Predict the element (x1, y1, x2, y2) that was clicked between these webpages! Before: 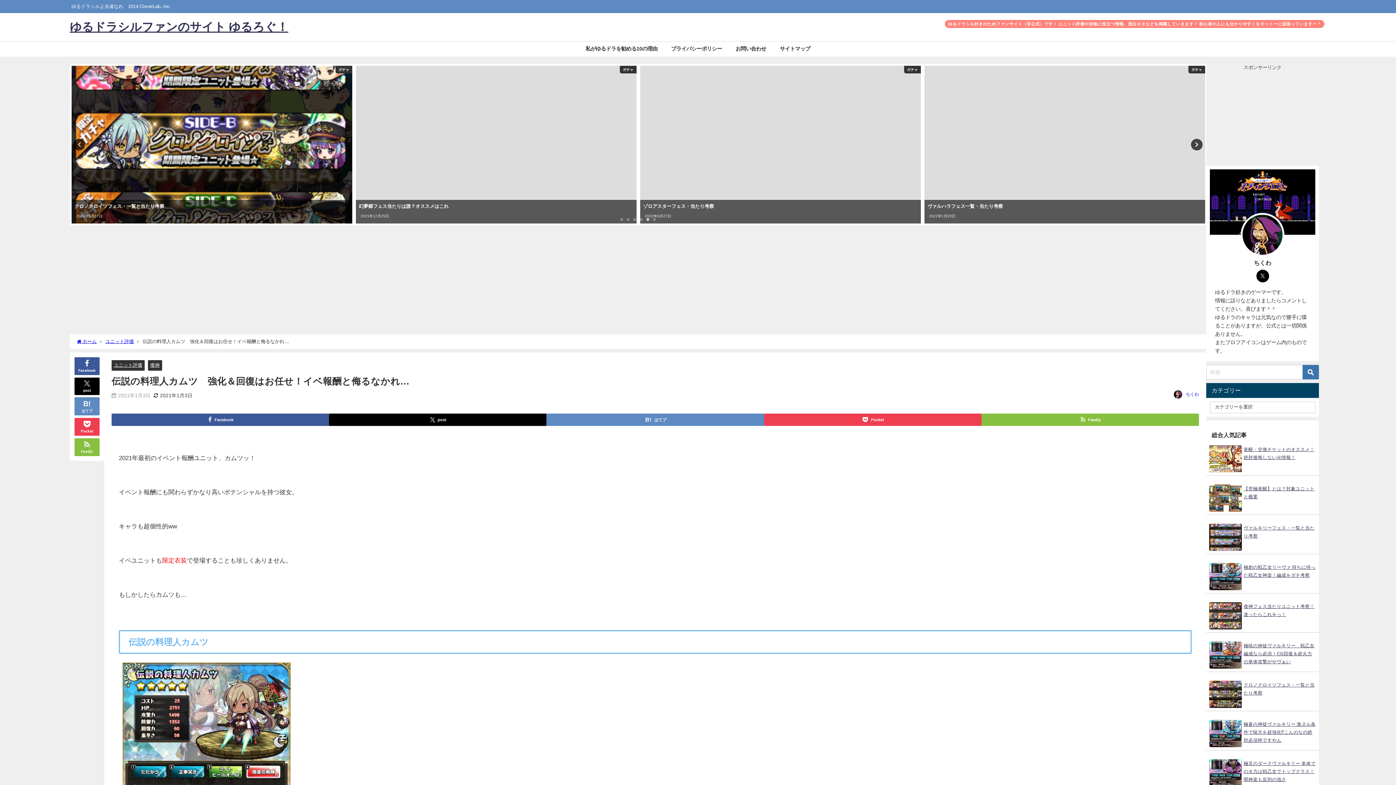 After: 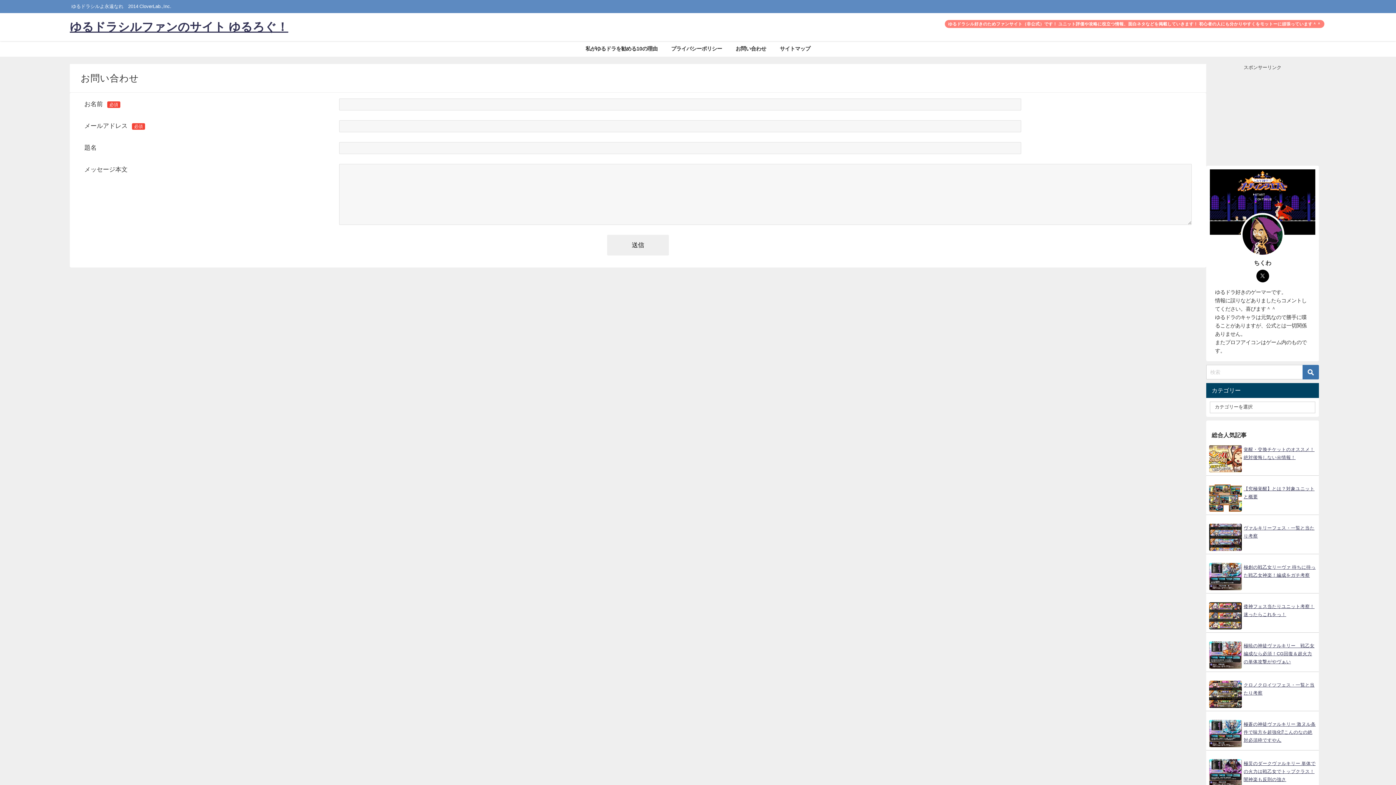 Action: label: お問い合わせ bbox: (729, 41, 773, 56)